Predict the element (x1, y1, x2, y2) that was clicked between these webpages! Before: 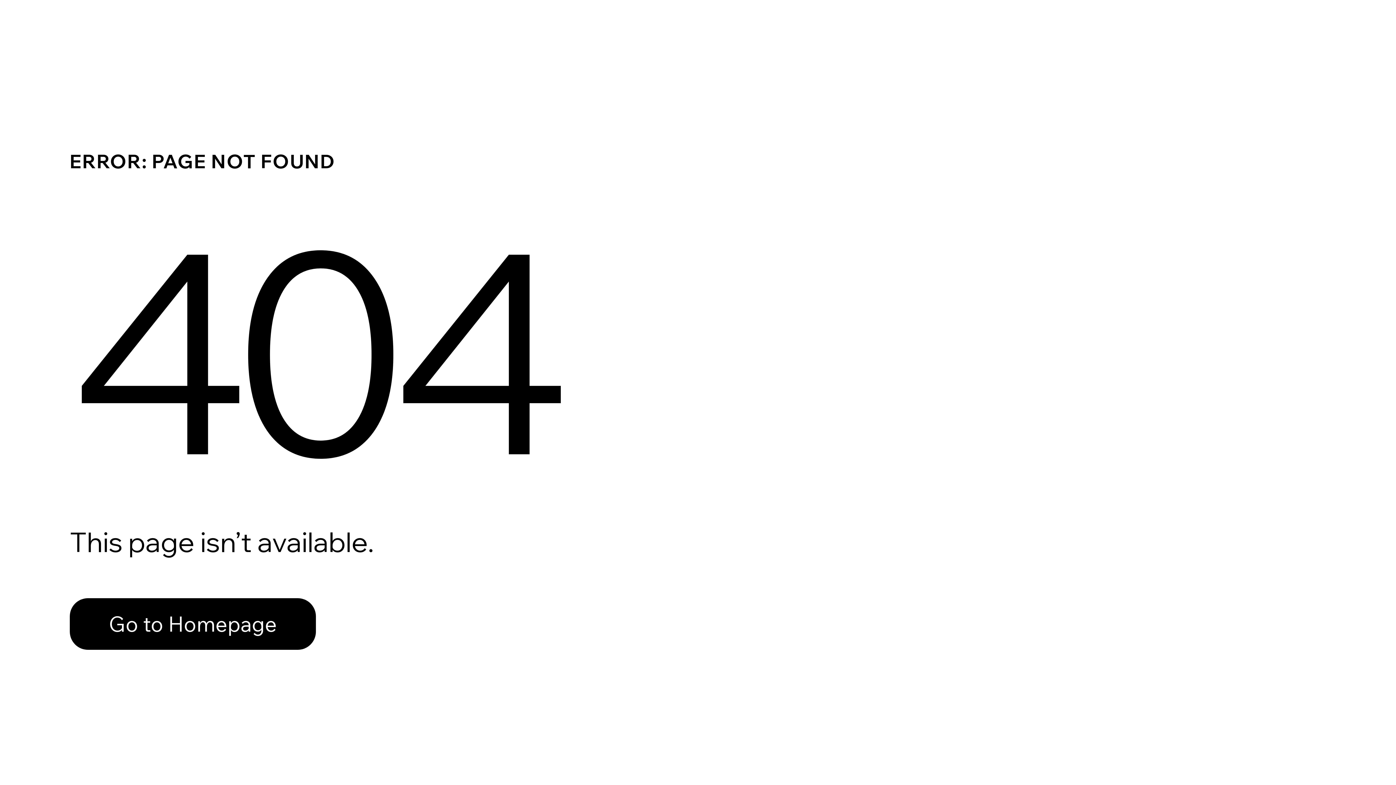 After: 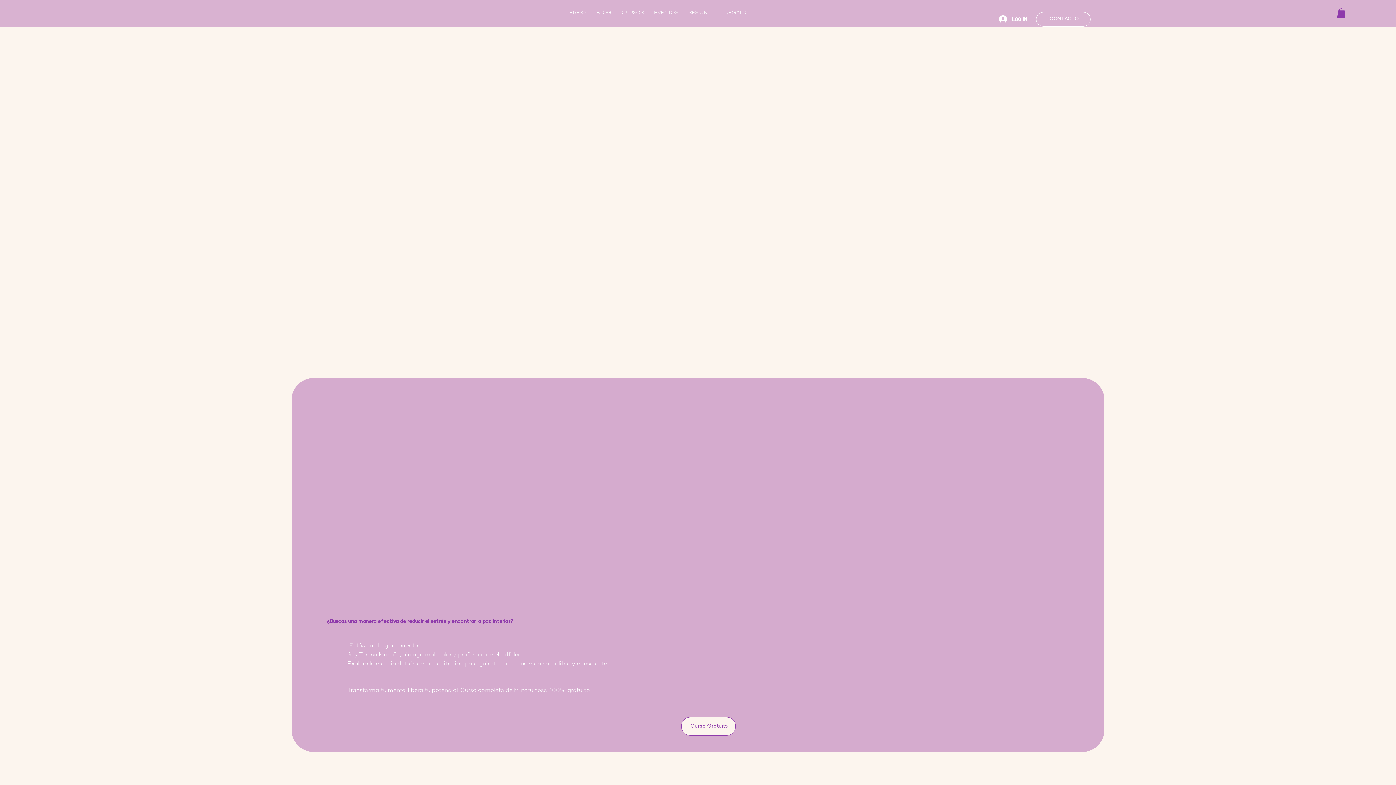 Action: label: Go to Homepage bbox: (69, 582, 768, 659)